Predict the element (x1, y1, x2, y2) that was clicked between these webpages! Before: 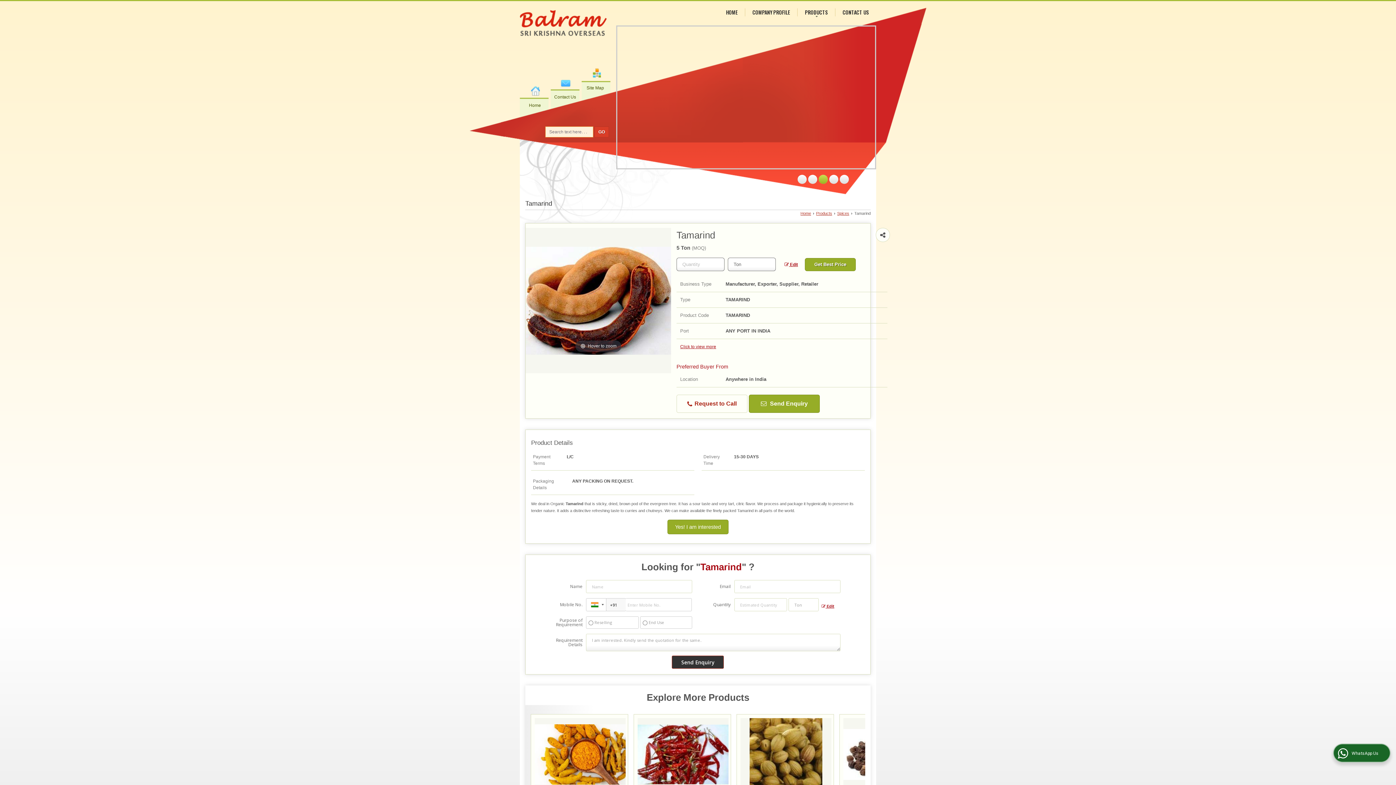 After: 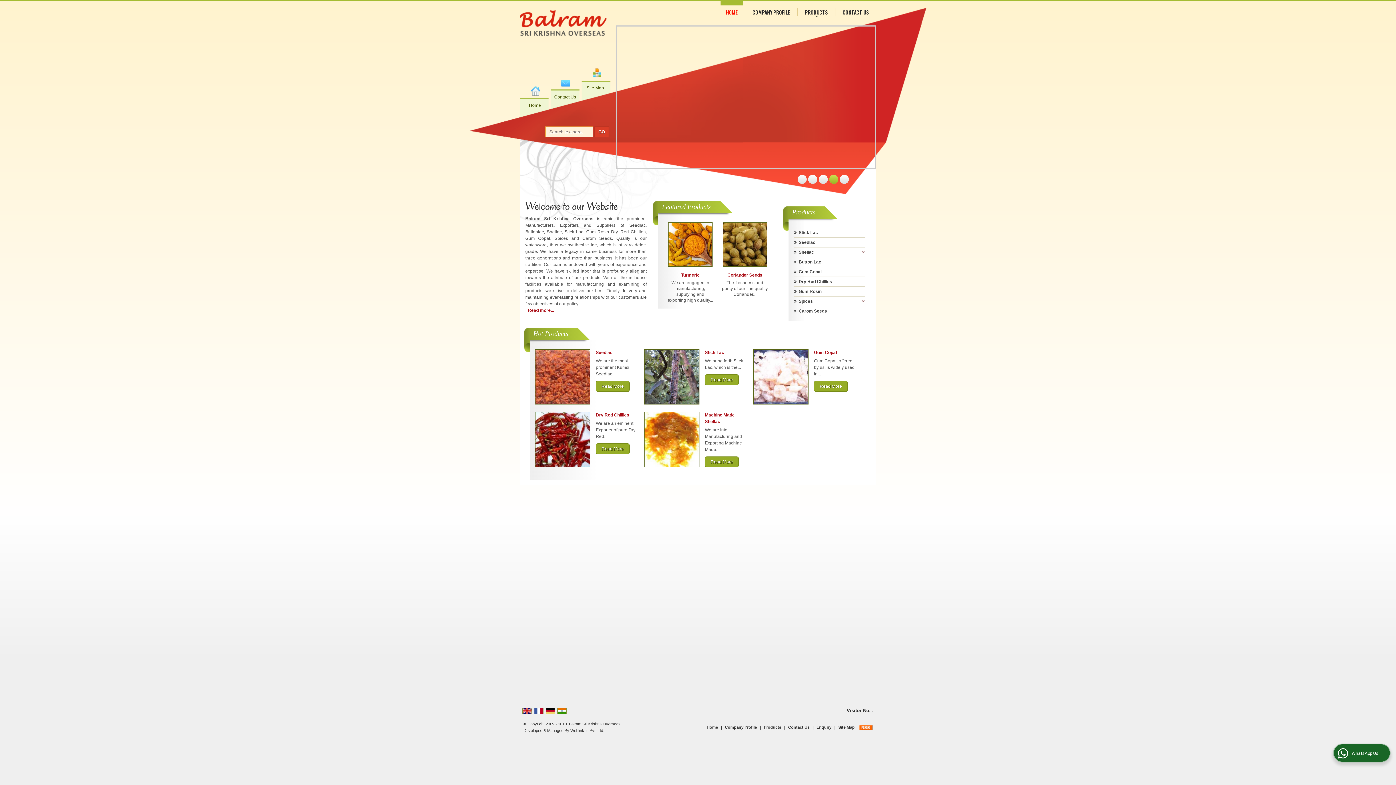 Action: bbox: (520, 10, 606, 37)